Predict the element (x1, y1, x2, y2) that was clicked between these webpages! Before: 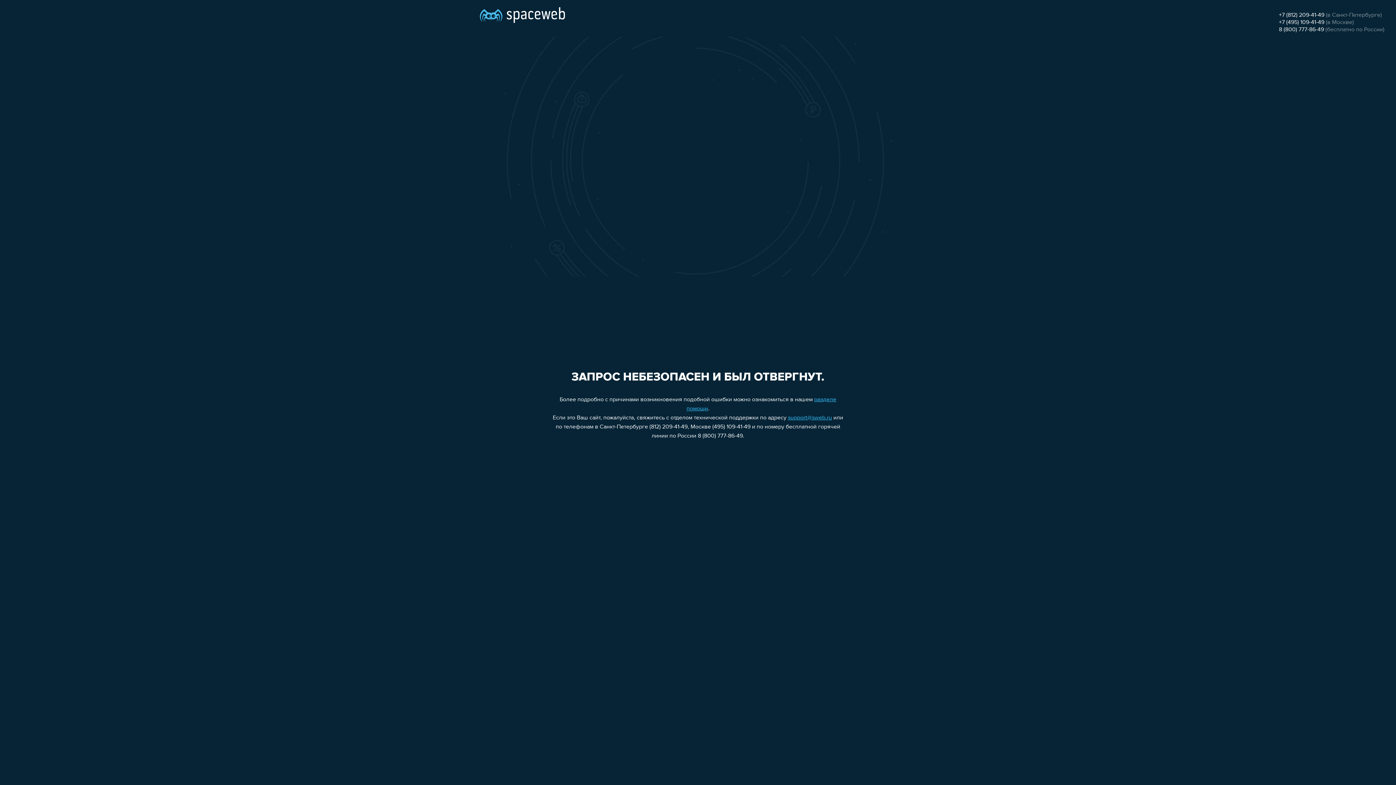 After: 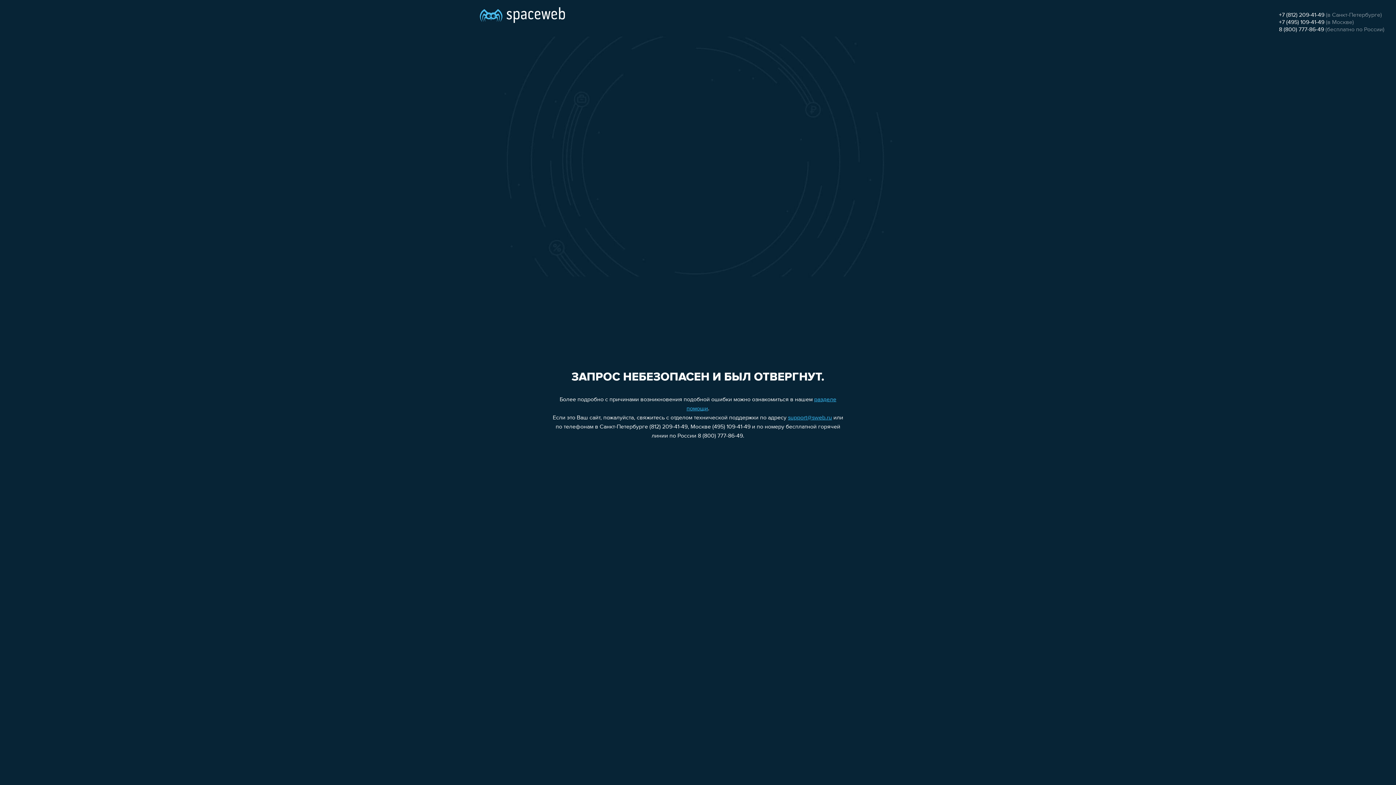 Action: bbox: (788, 415, 832, 421) label: support@sweb.ru